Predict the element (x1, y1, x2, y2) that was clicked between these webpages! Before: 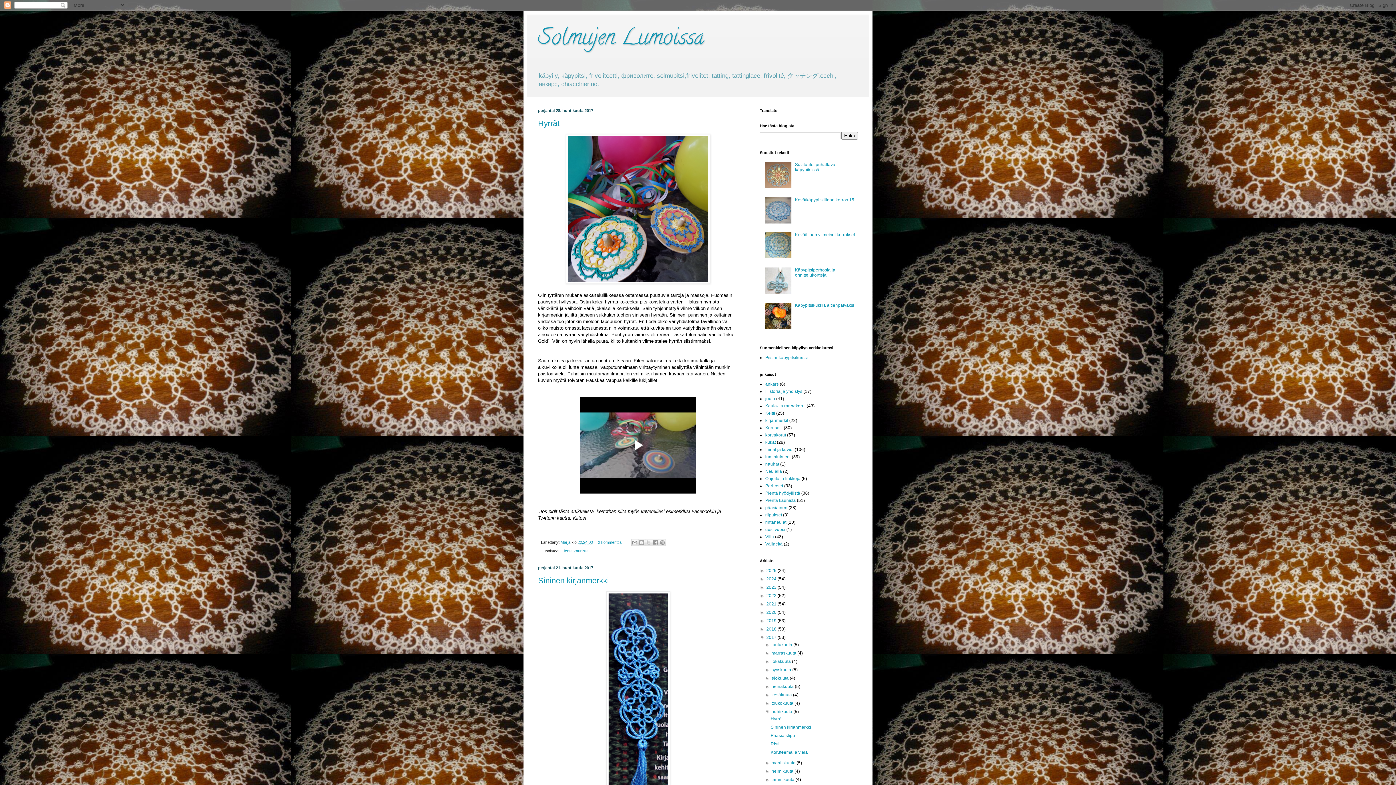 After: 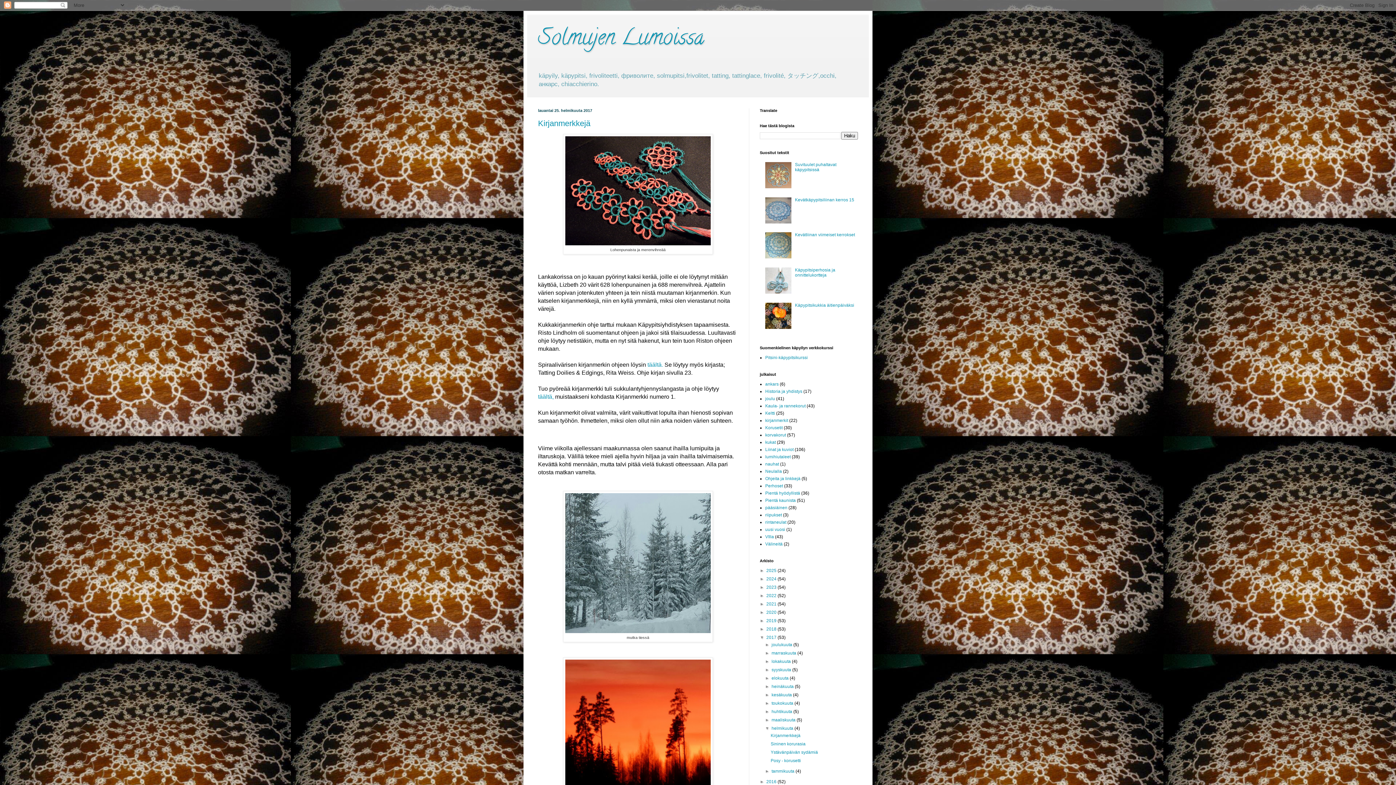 Action: label: helmikuuta  bbox: (771, 769, 794, 774)